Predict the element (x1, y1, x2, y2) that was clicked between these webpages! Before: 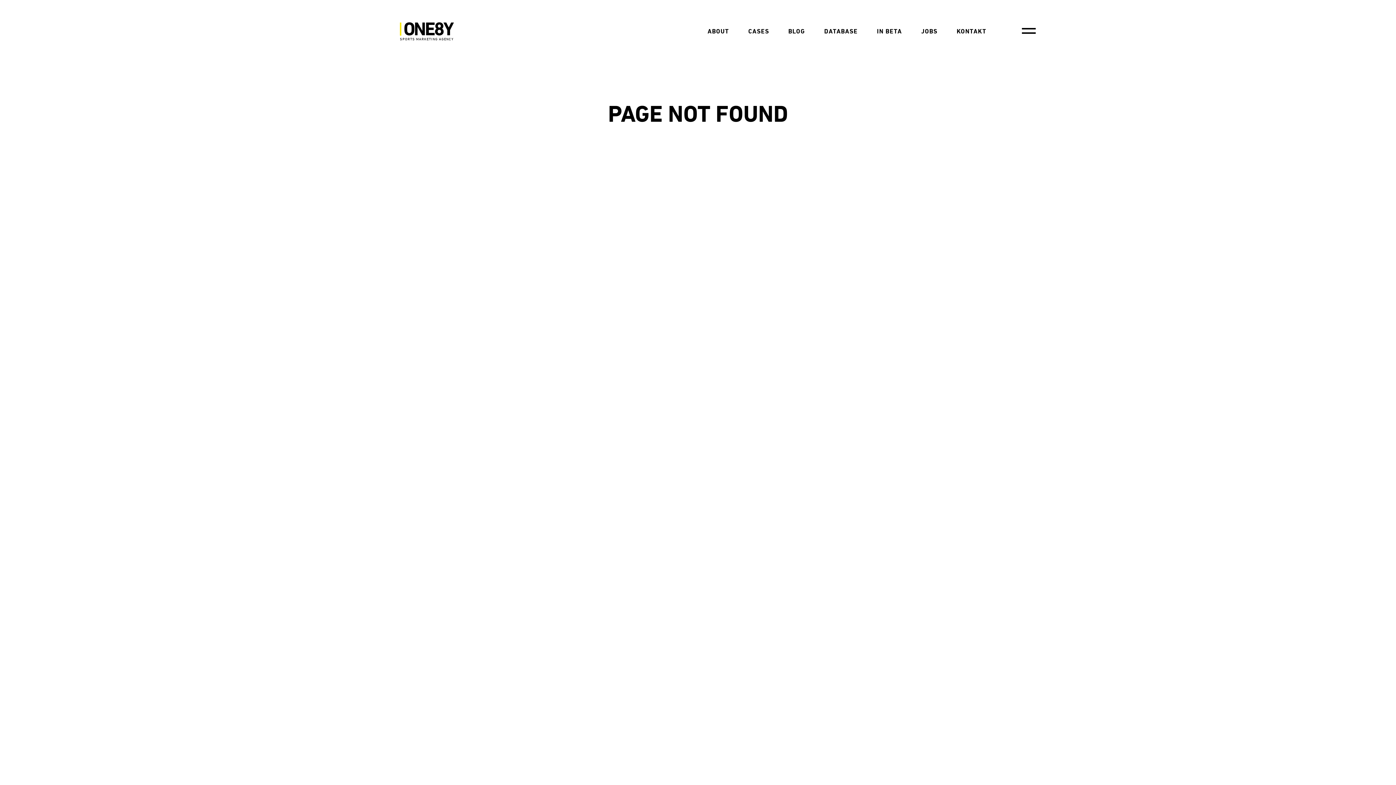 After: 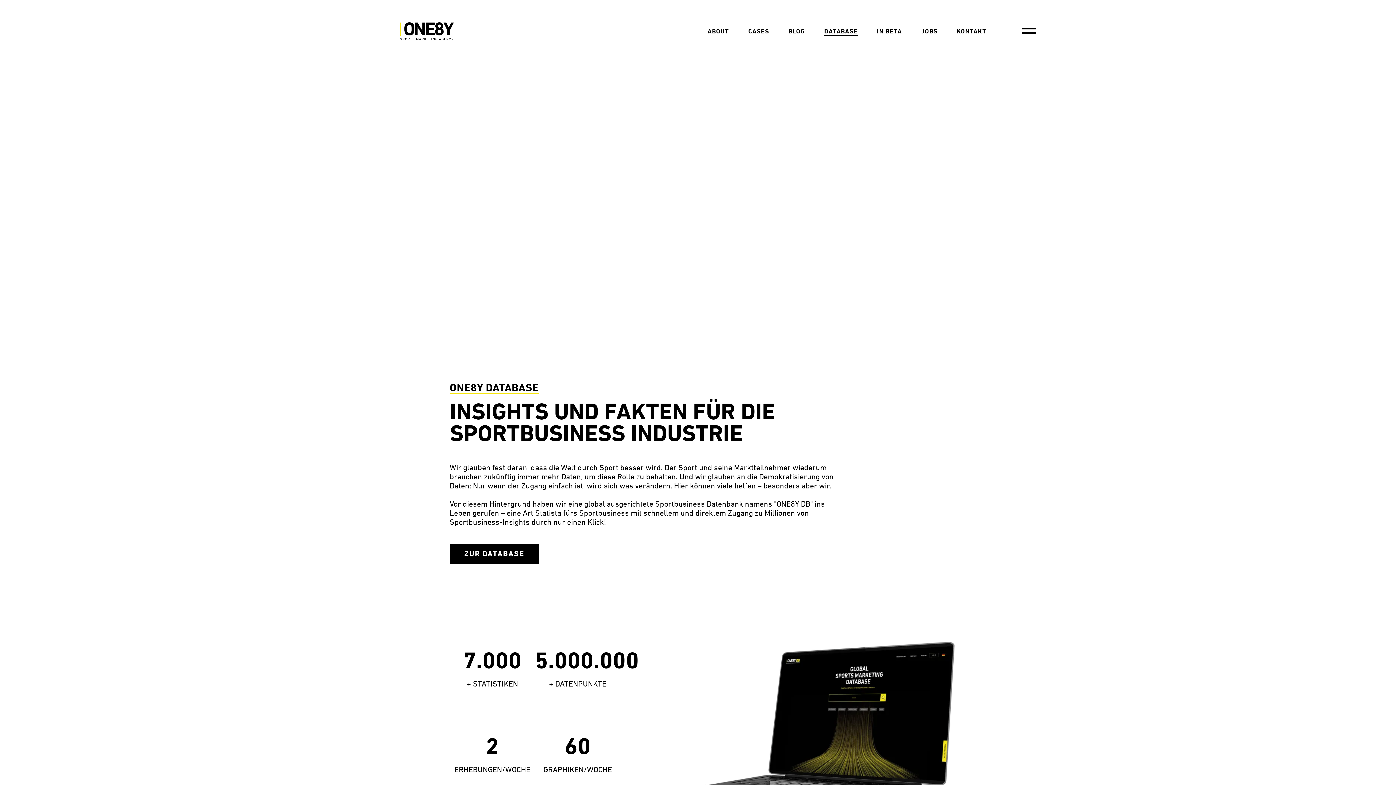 Action: label: DATABASE bbox: (824, 27, 858, 35)